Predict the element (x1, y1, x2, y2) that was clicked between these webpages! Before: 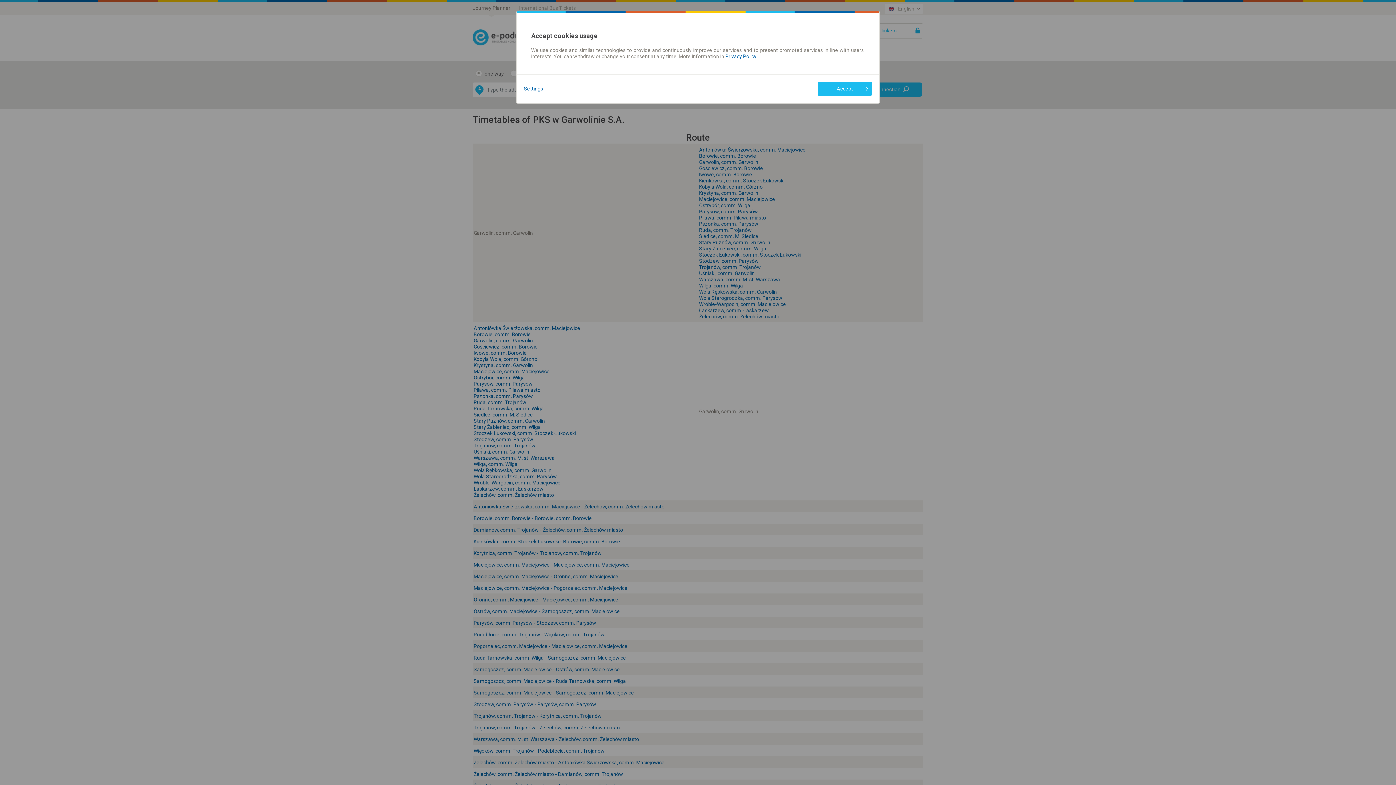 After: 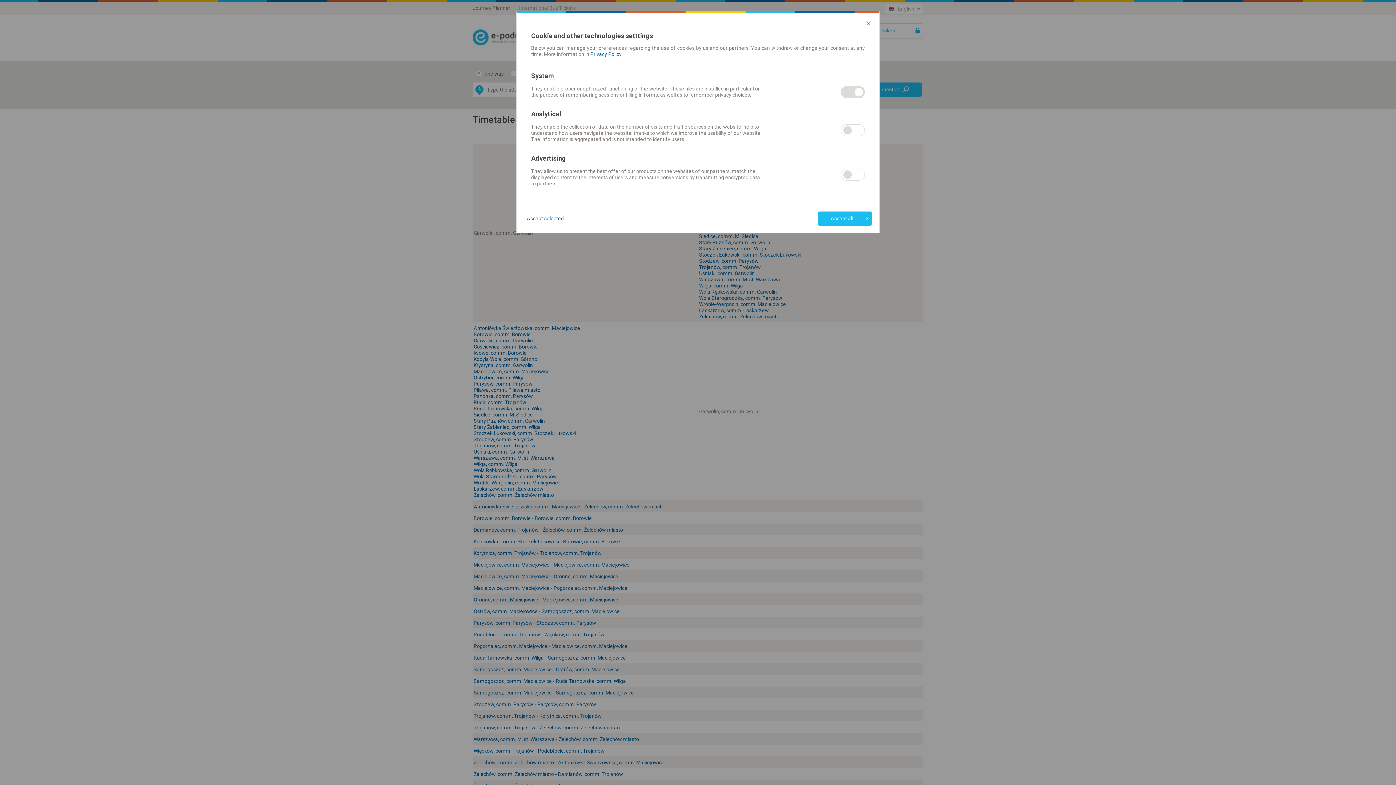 Action: label: Settings bbox: (524, 85, 543, 92)